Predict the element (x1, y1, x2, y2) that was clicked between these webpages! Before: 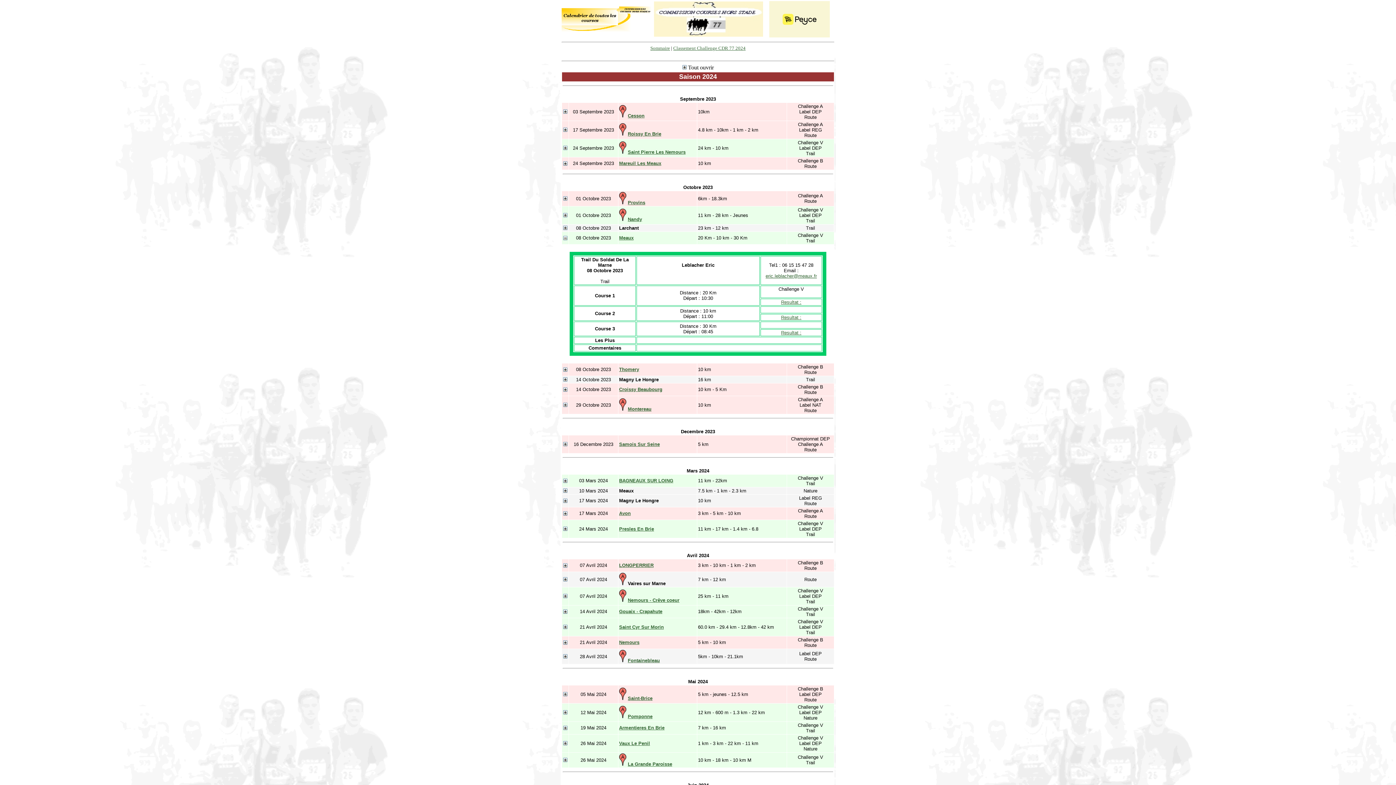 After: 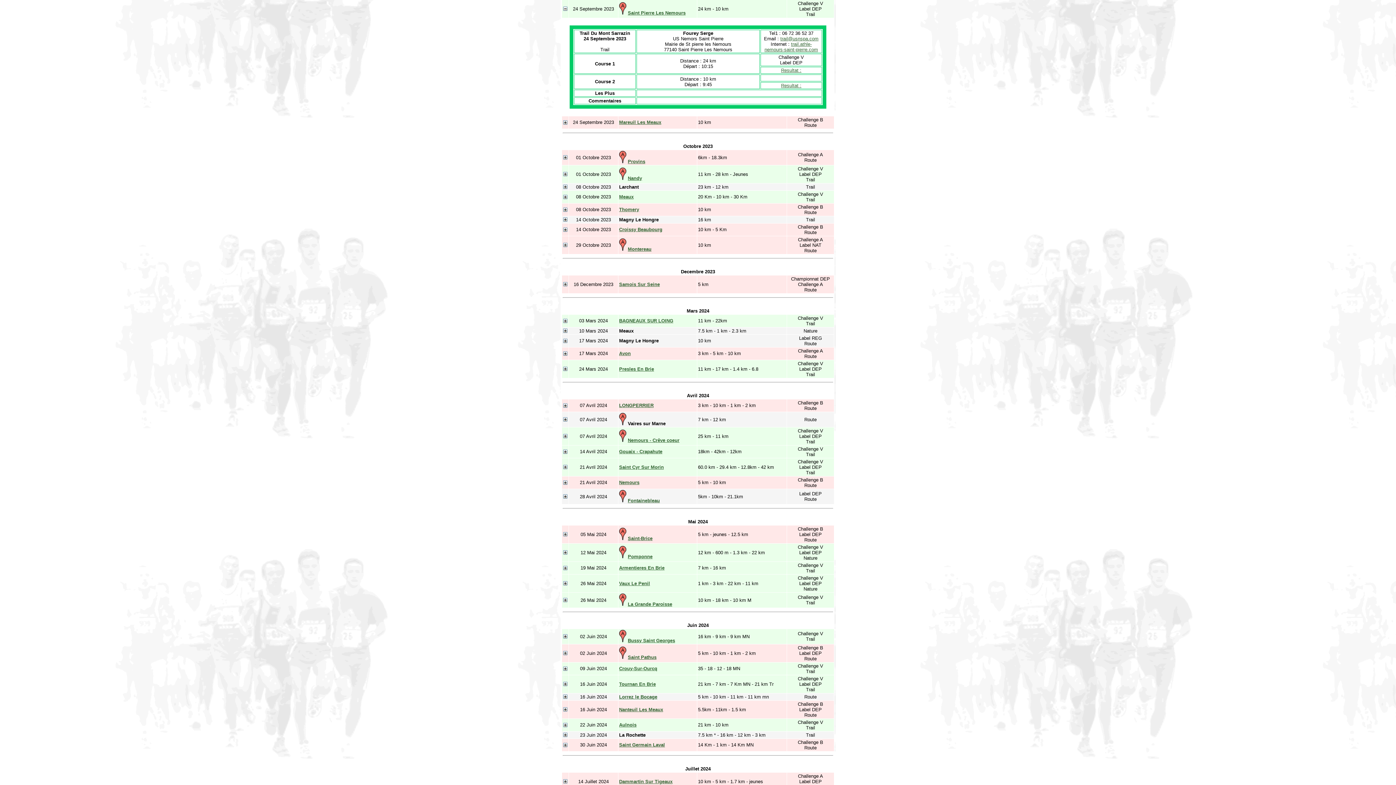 Action: bbox: (563, 145, 567, 151)